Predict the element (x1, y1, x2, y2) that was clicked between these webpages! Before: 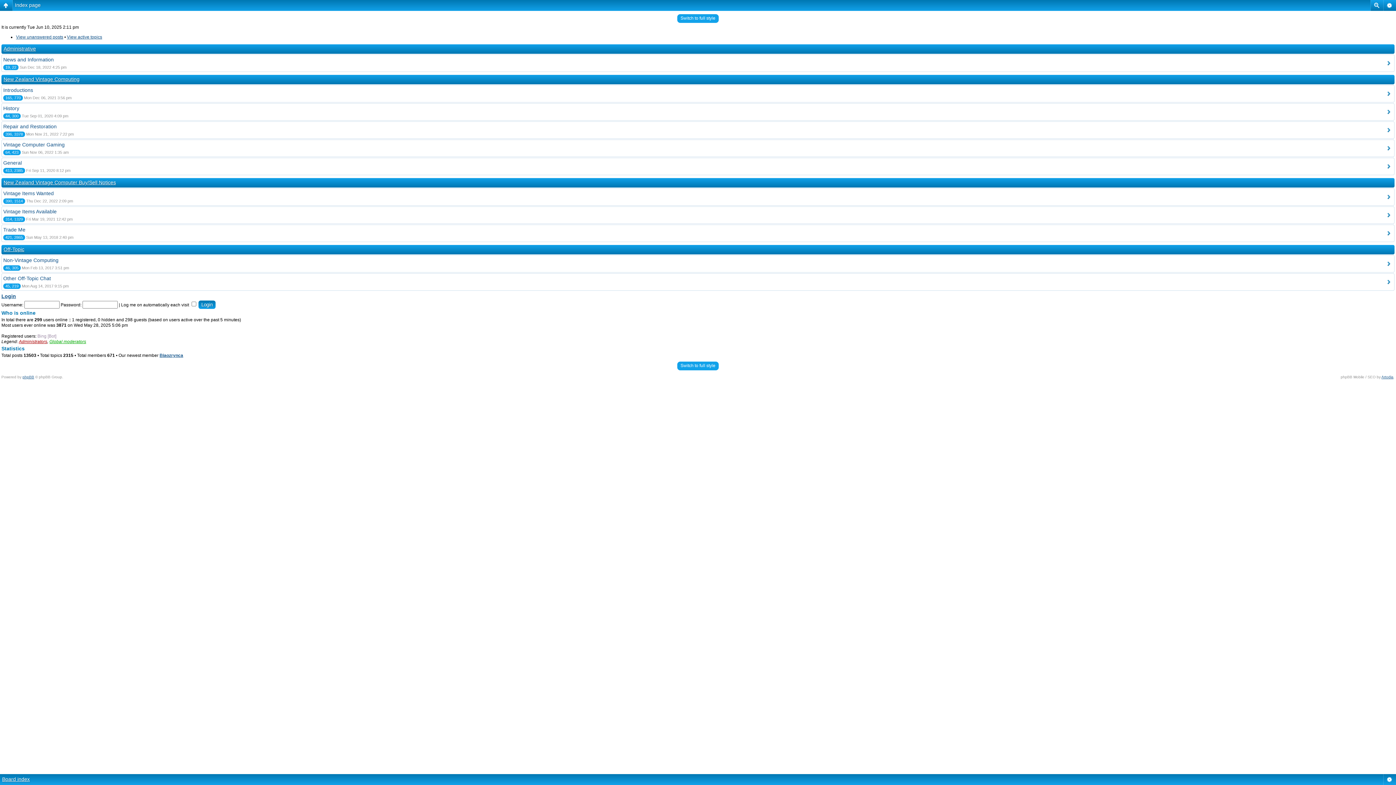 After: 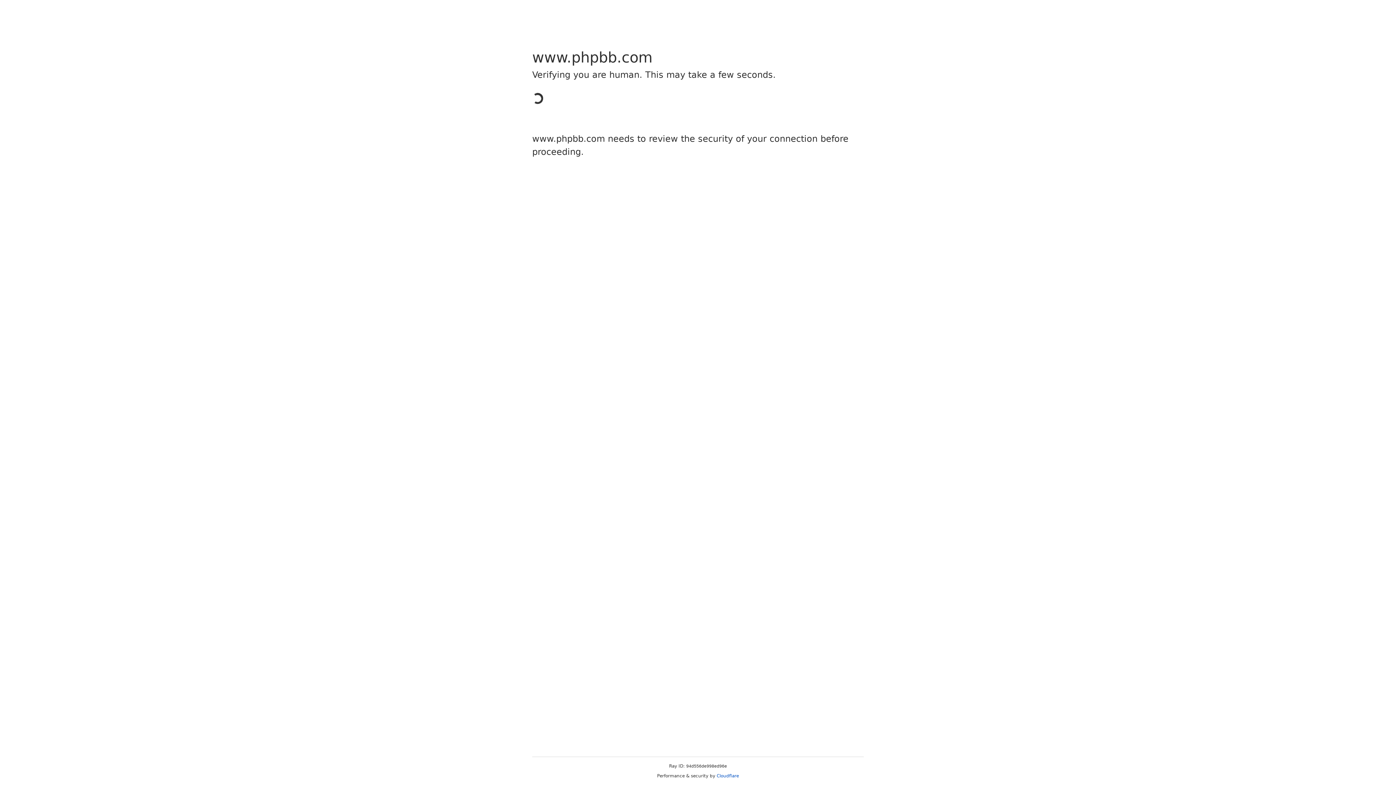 Action: label: phpBB bbox: (22, 375, 34, 379)